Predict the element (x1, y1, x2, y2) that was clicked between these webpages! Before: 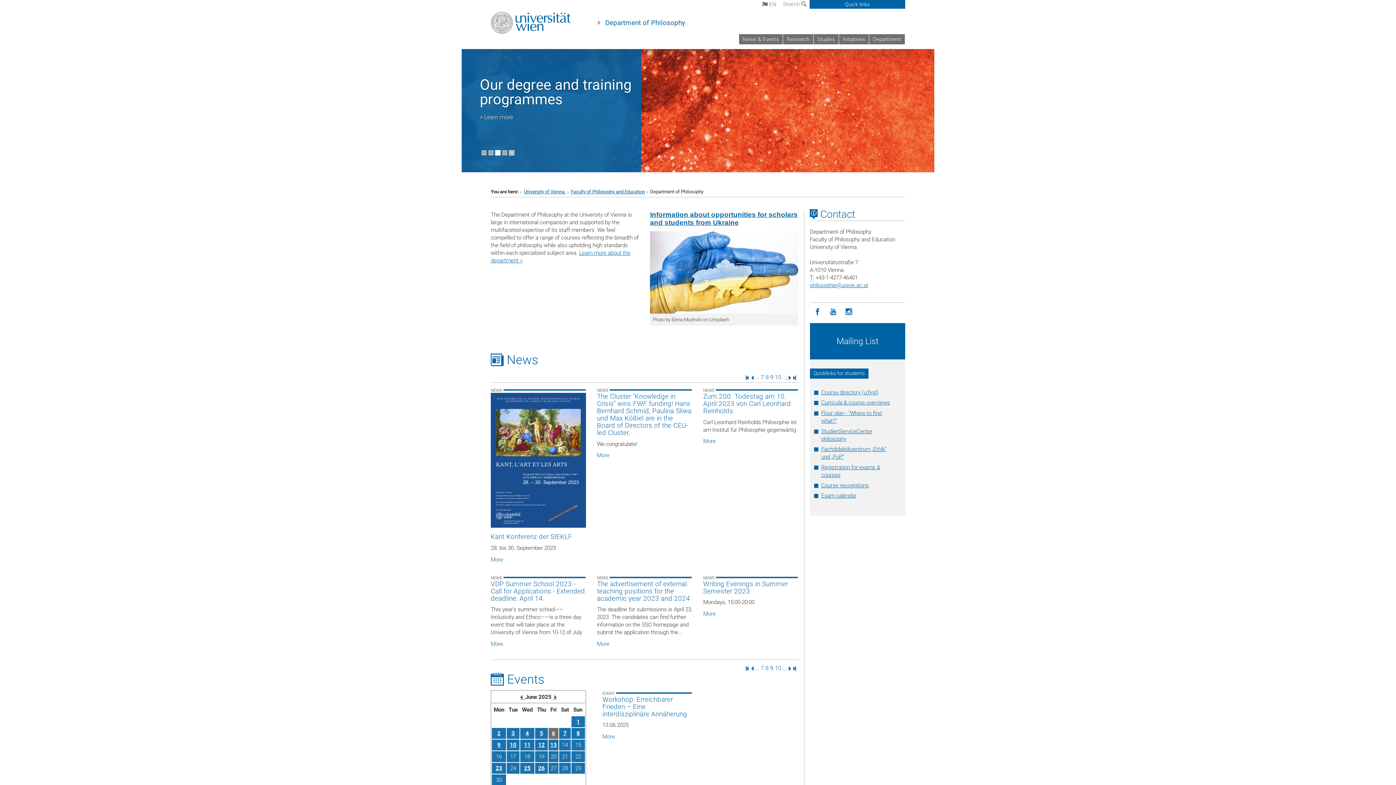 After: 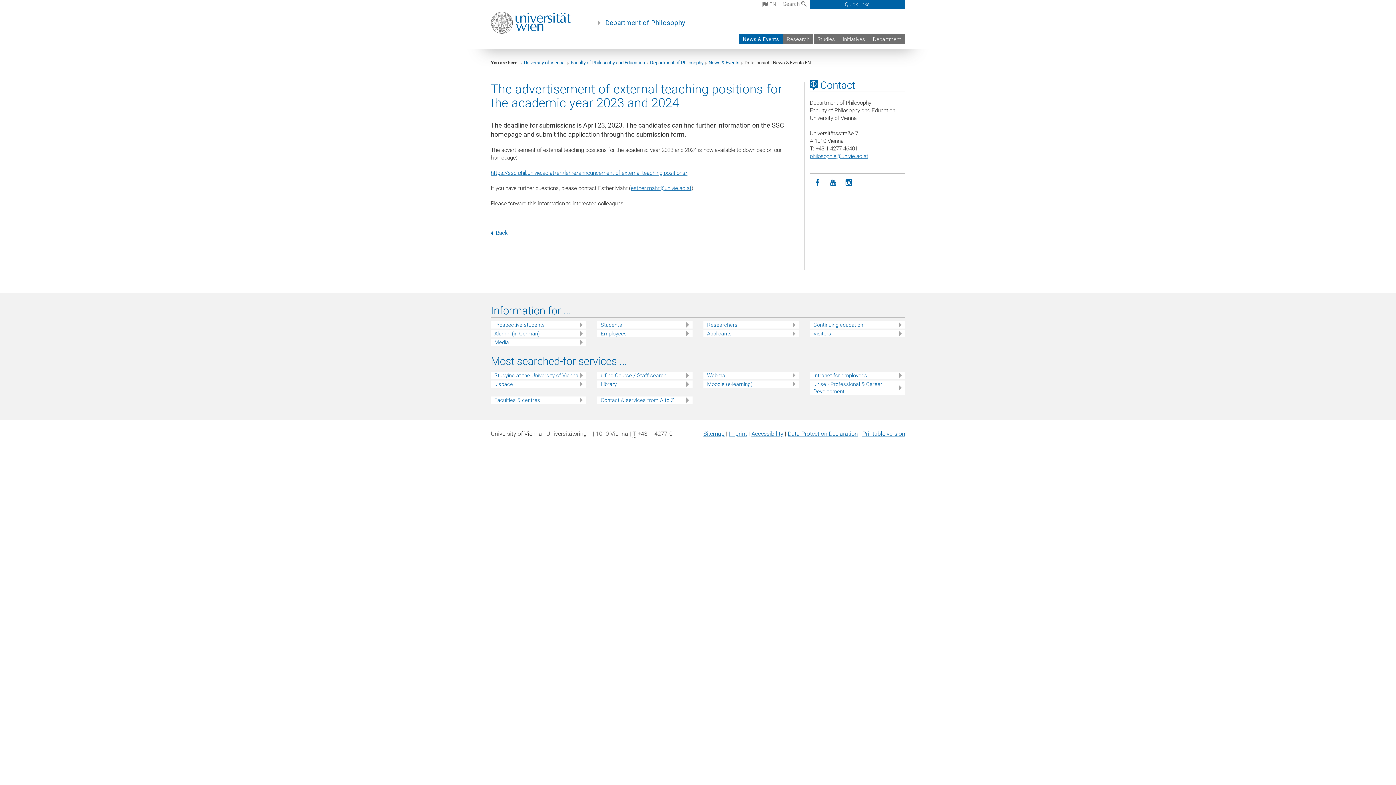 Action: label: More bbox: (597, 640, 692, 648)